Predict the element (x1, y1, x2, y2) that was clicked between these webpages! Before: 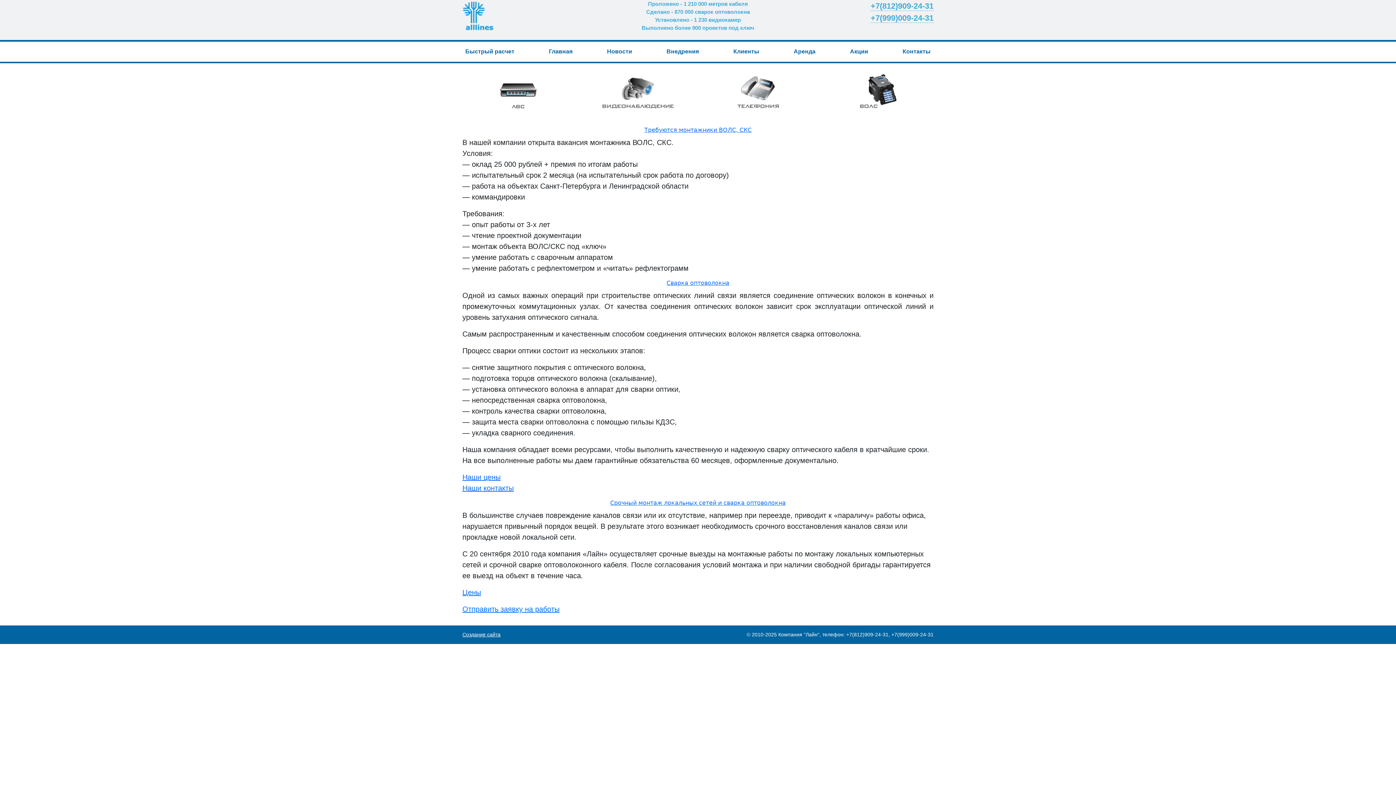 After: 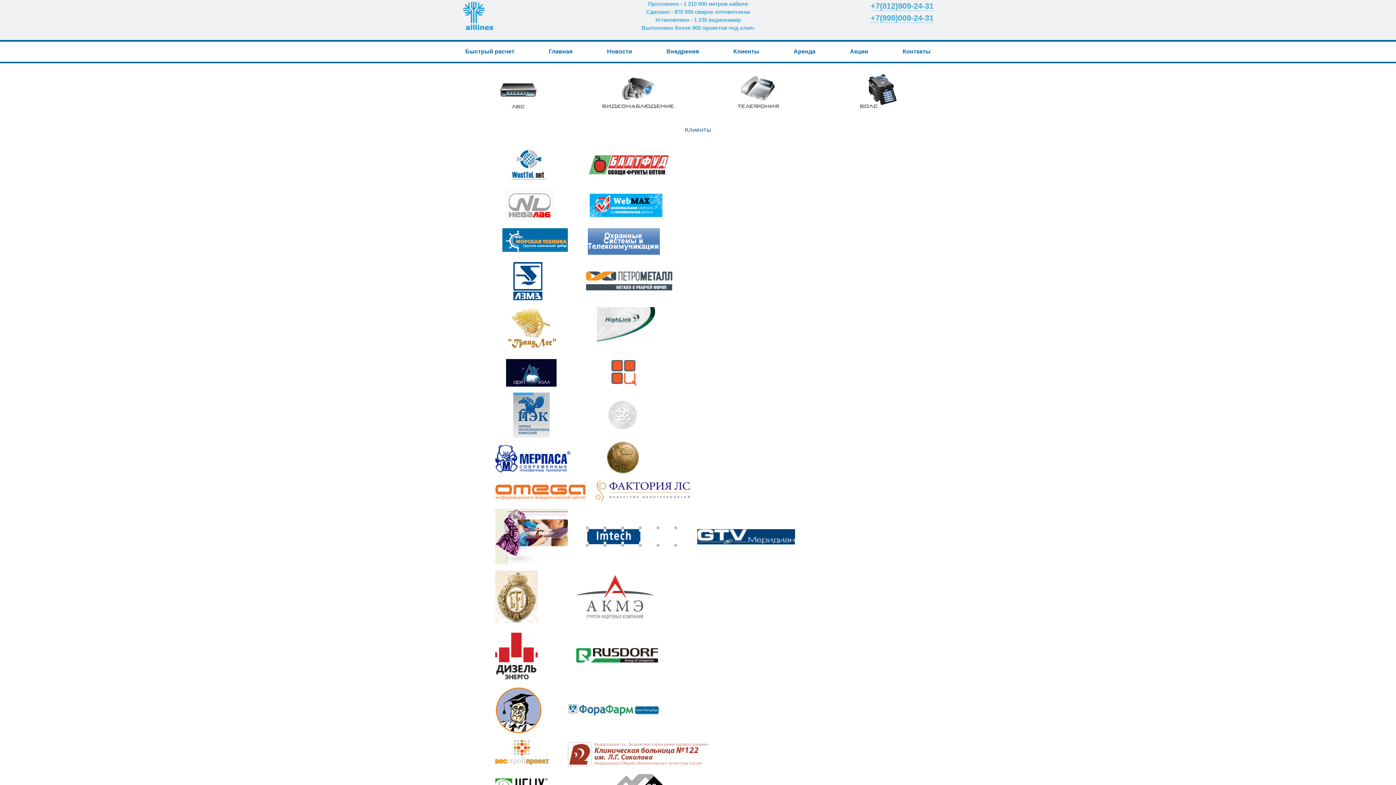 Action: bbox: (730, 44, 762, 58) label: Клиенты